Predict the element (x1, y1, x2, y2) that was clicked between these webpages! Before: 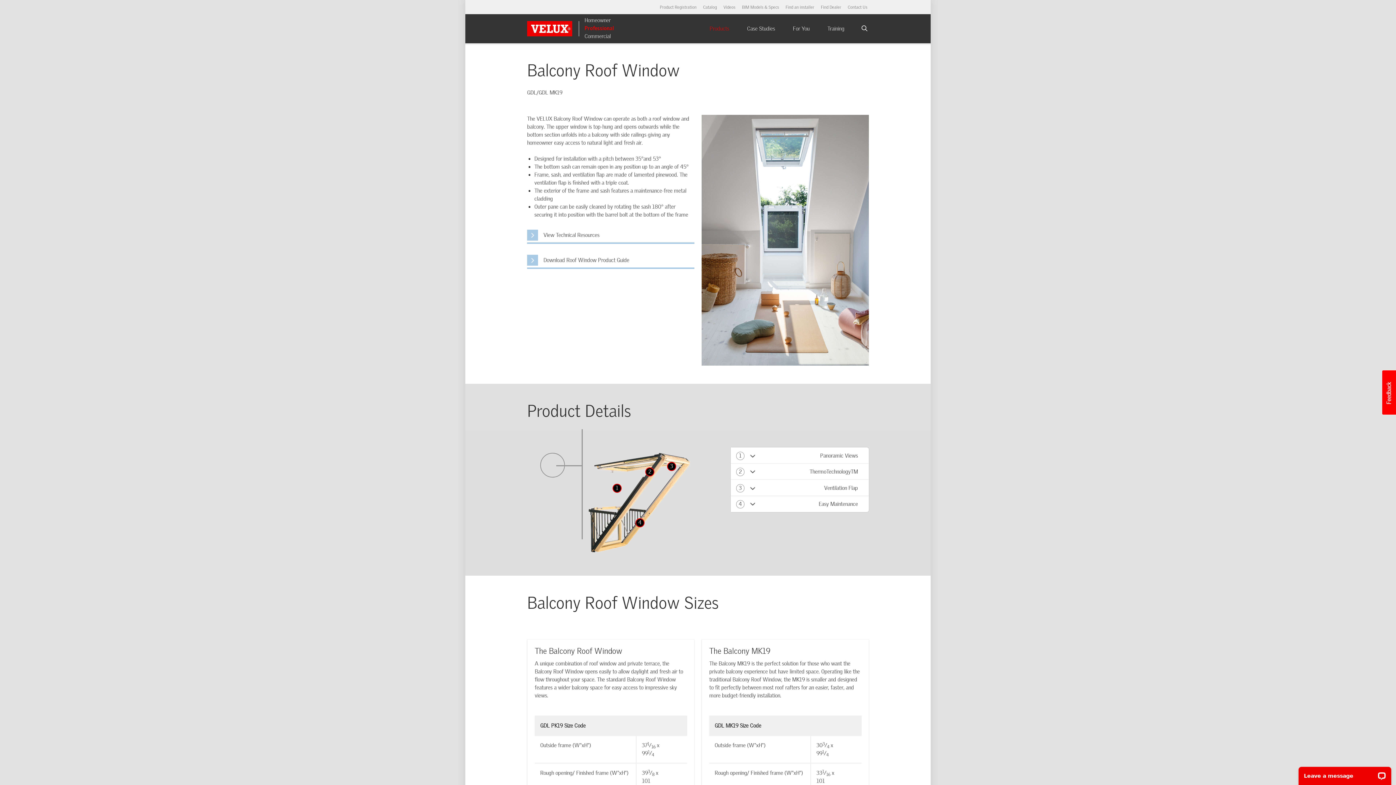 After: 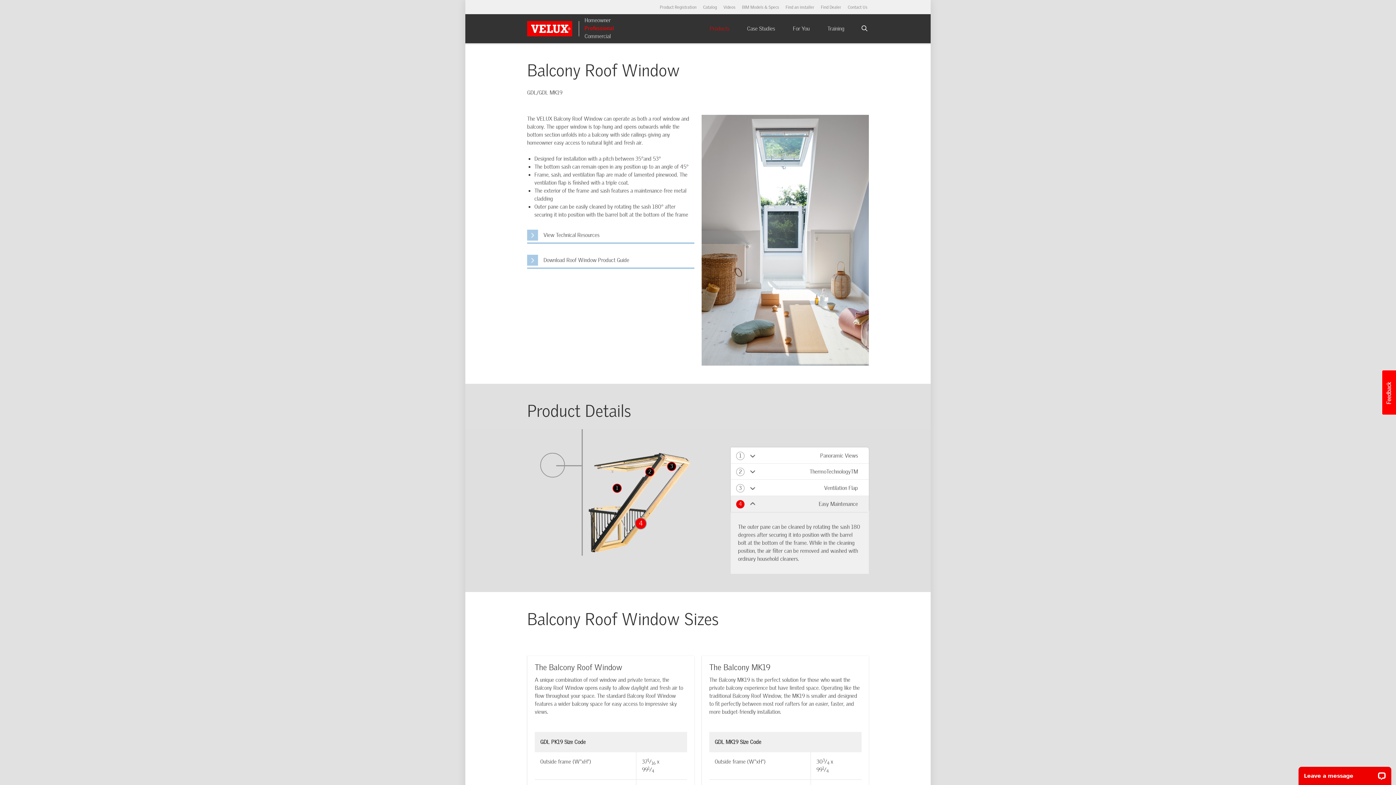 Action: bbox: (635, 518, 644, 527) label: 4